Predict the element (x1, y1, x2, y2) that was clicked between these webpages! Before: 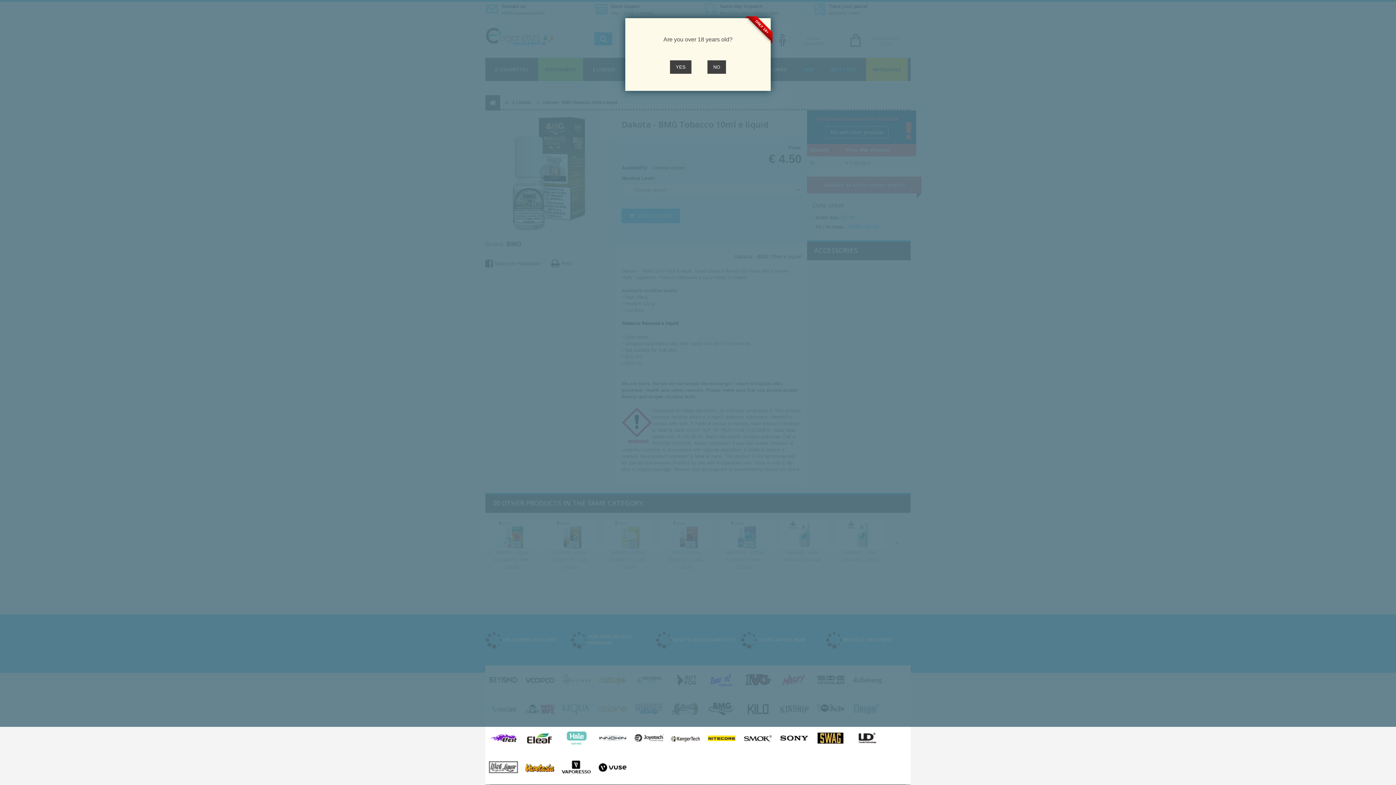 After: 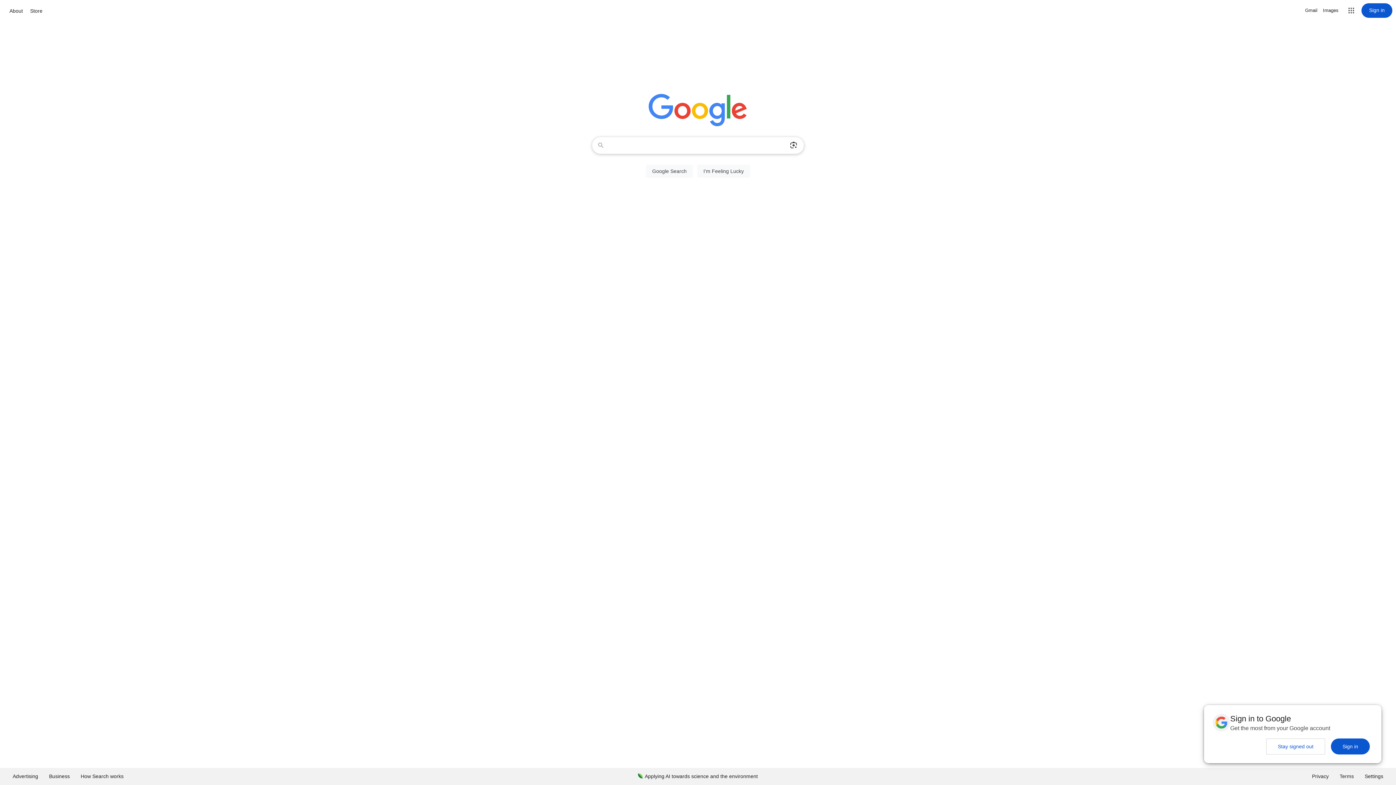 Action: label: NO bbox: (707, 60, 726, 73)